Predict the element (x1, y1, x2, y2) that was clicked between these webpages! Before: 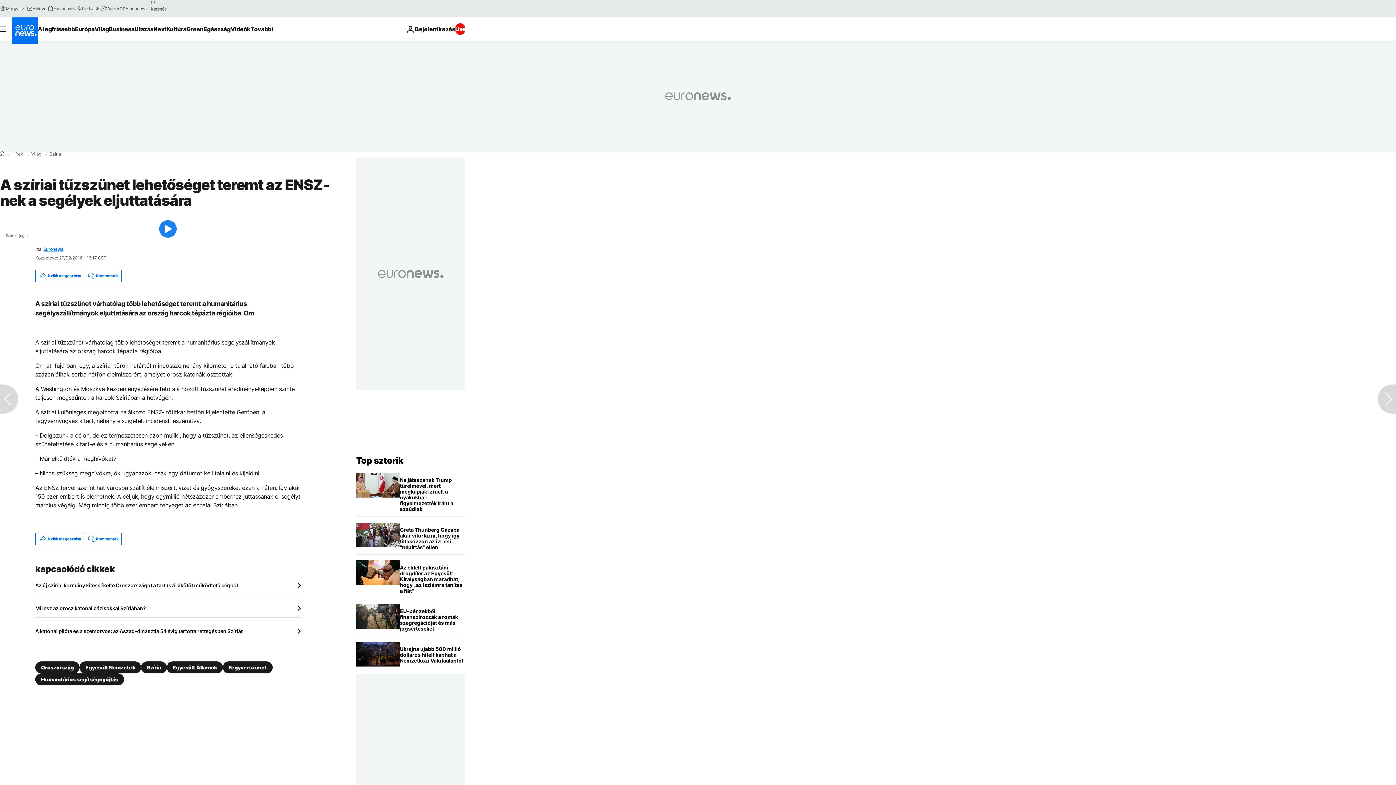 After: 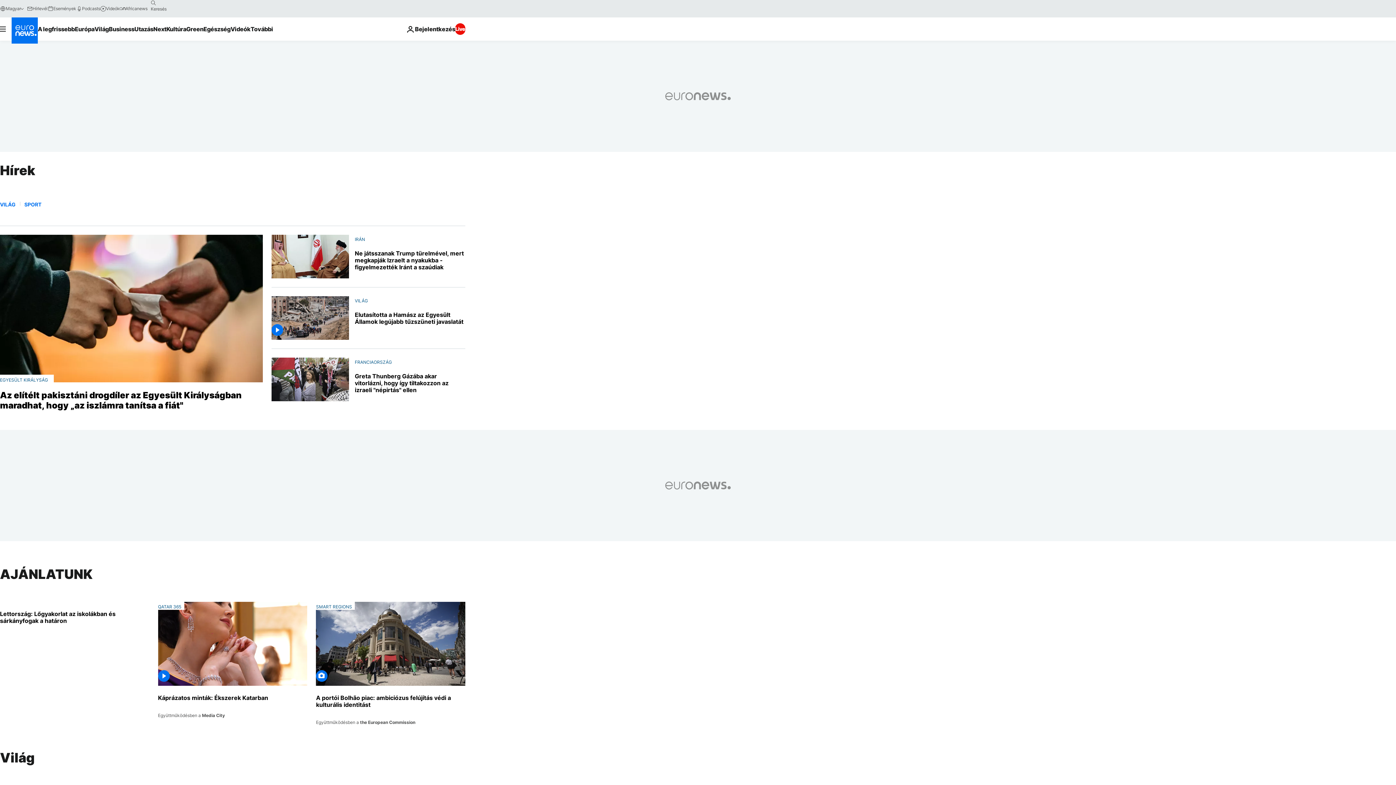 Action: label: Hírek bbox: (12, 152, 23, 156)